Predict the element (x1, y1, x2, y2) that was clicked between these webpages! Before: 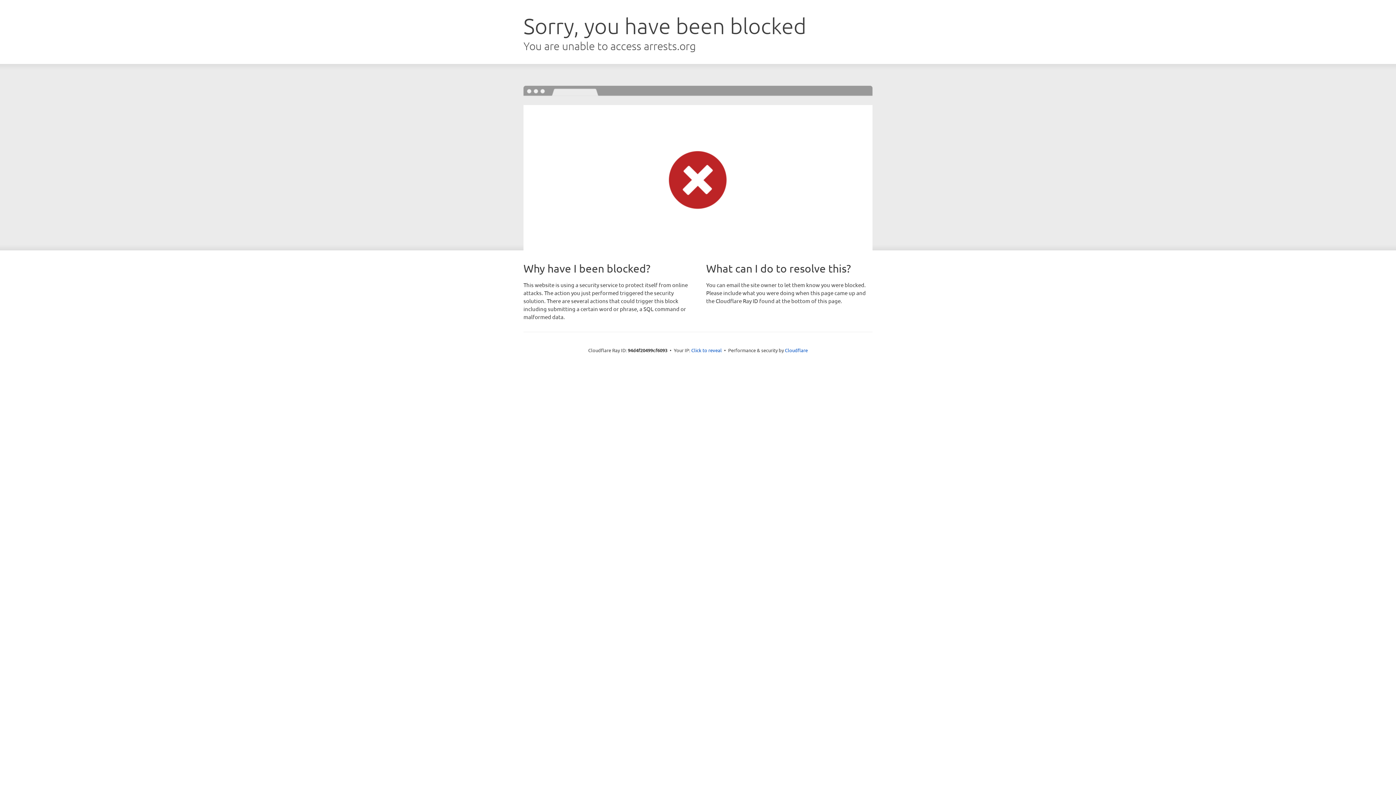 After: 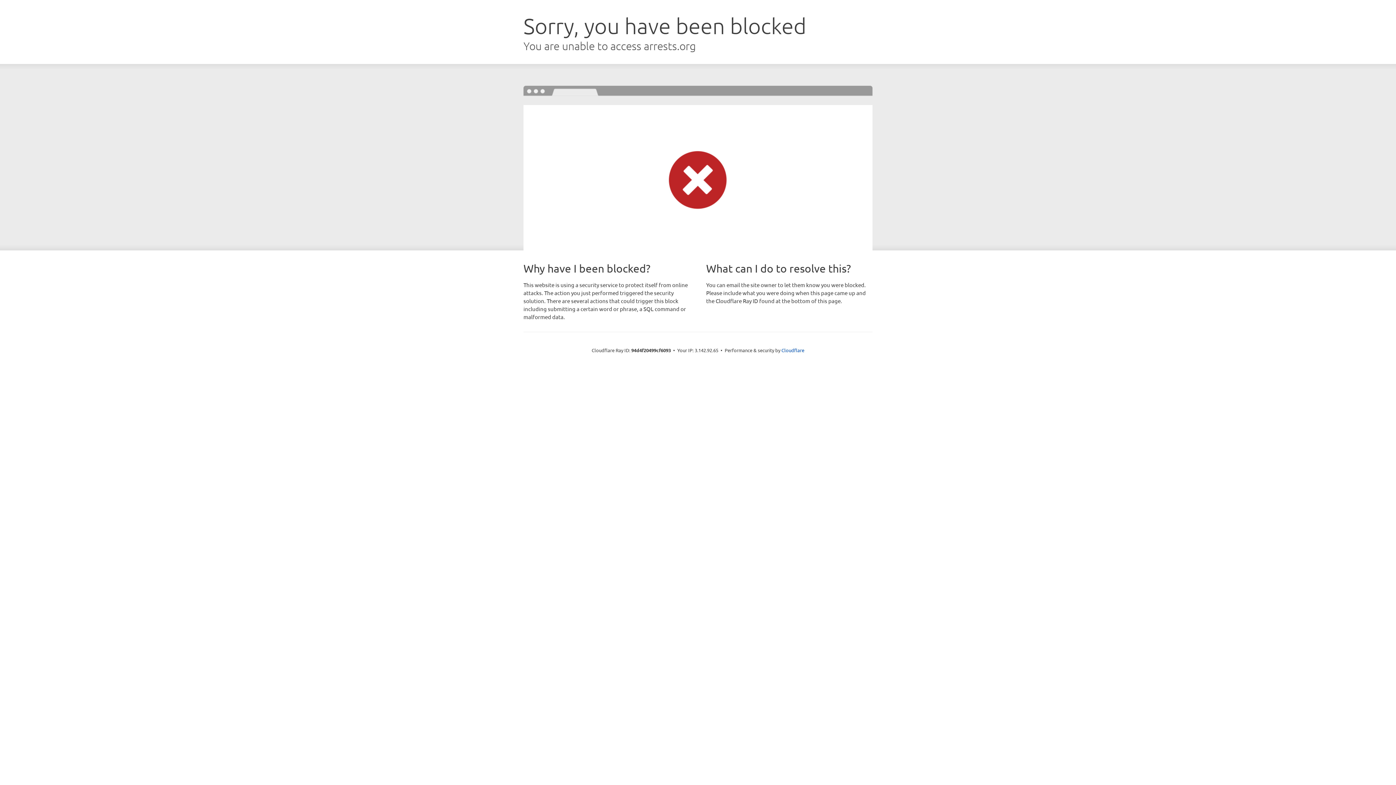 Action: label: Click to reveal bbox: (691, 346, 722, 353)